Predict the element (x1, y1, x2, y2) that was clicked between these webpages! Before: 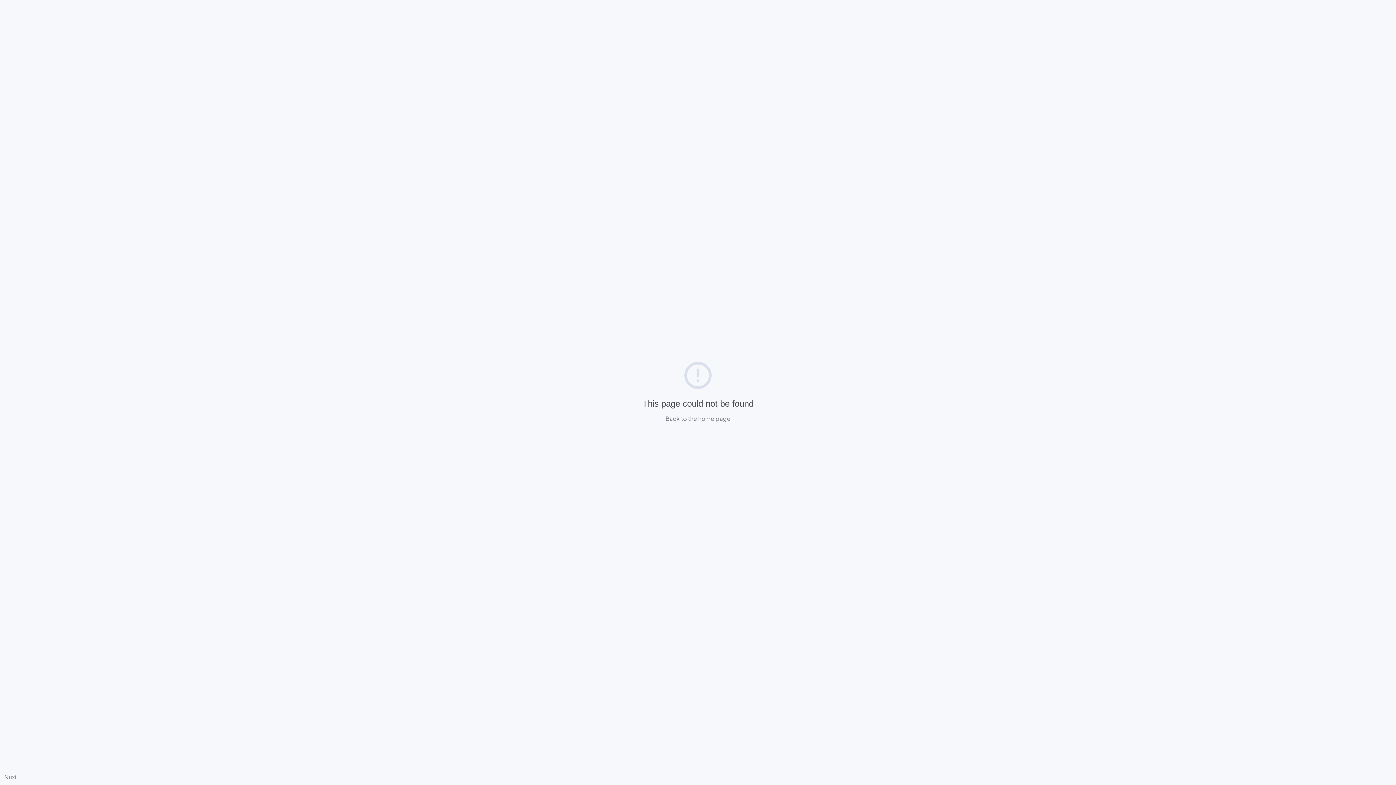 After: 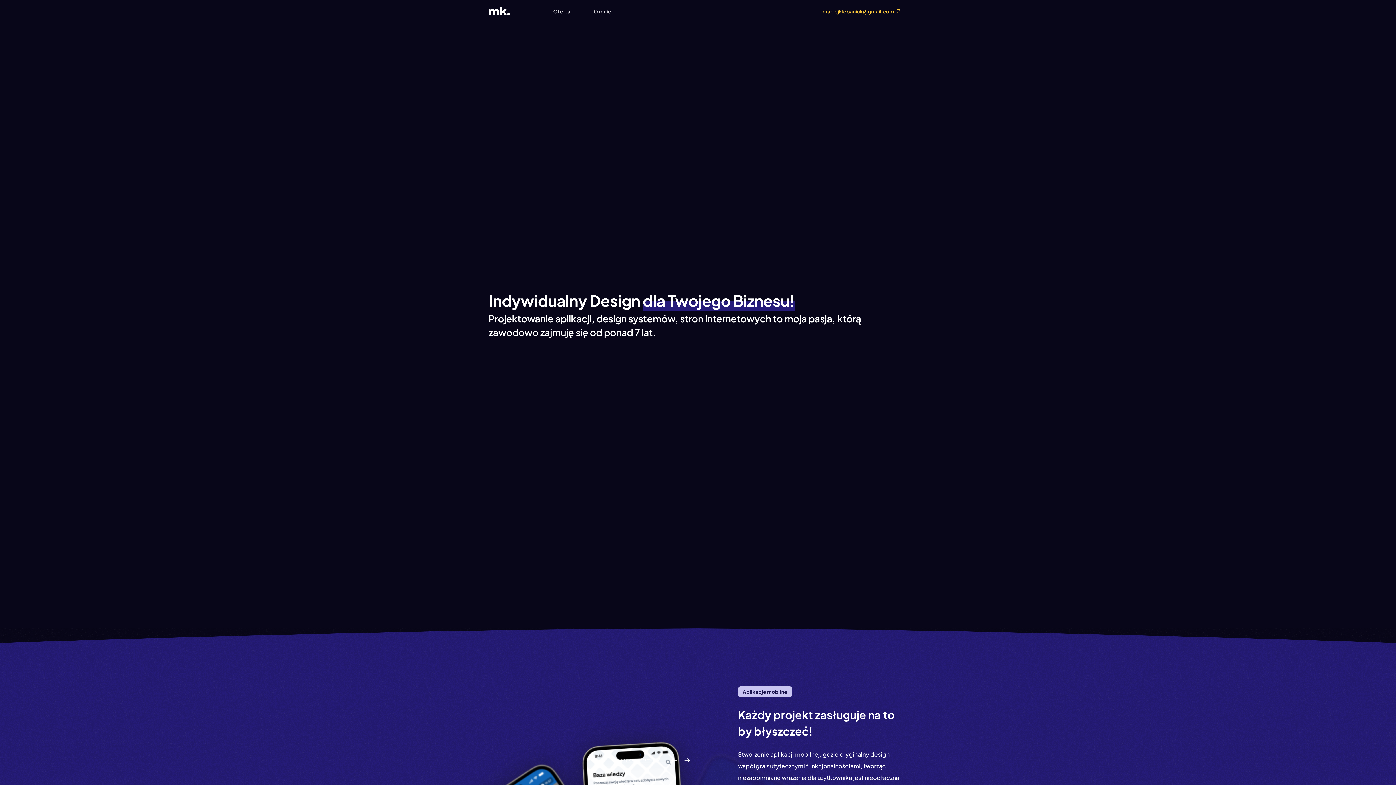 Action: bbox: (665, 414, 730, 422) label: Back to the home page